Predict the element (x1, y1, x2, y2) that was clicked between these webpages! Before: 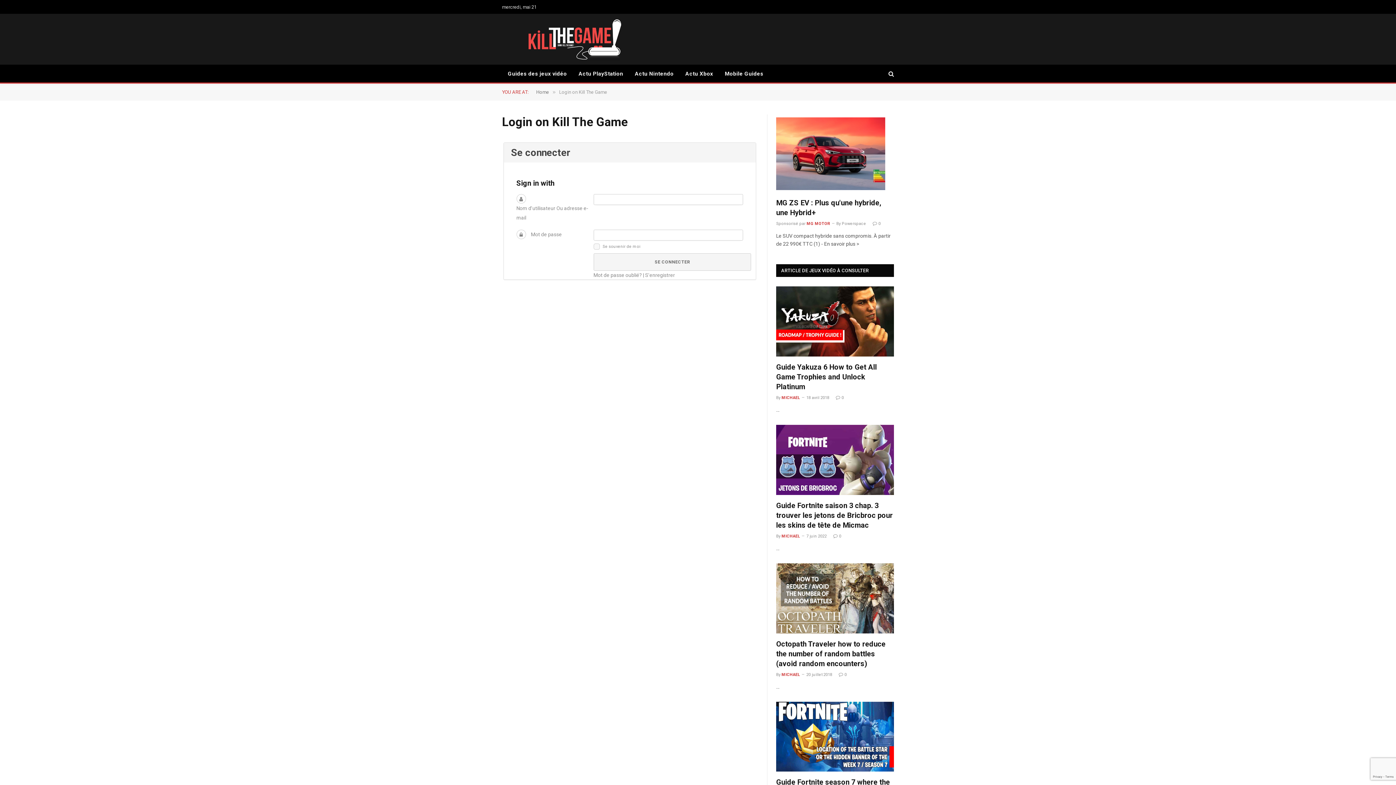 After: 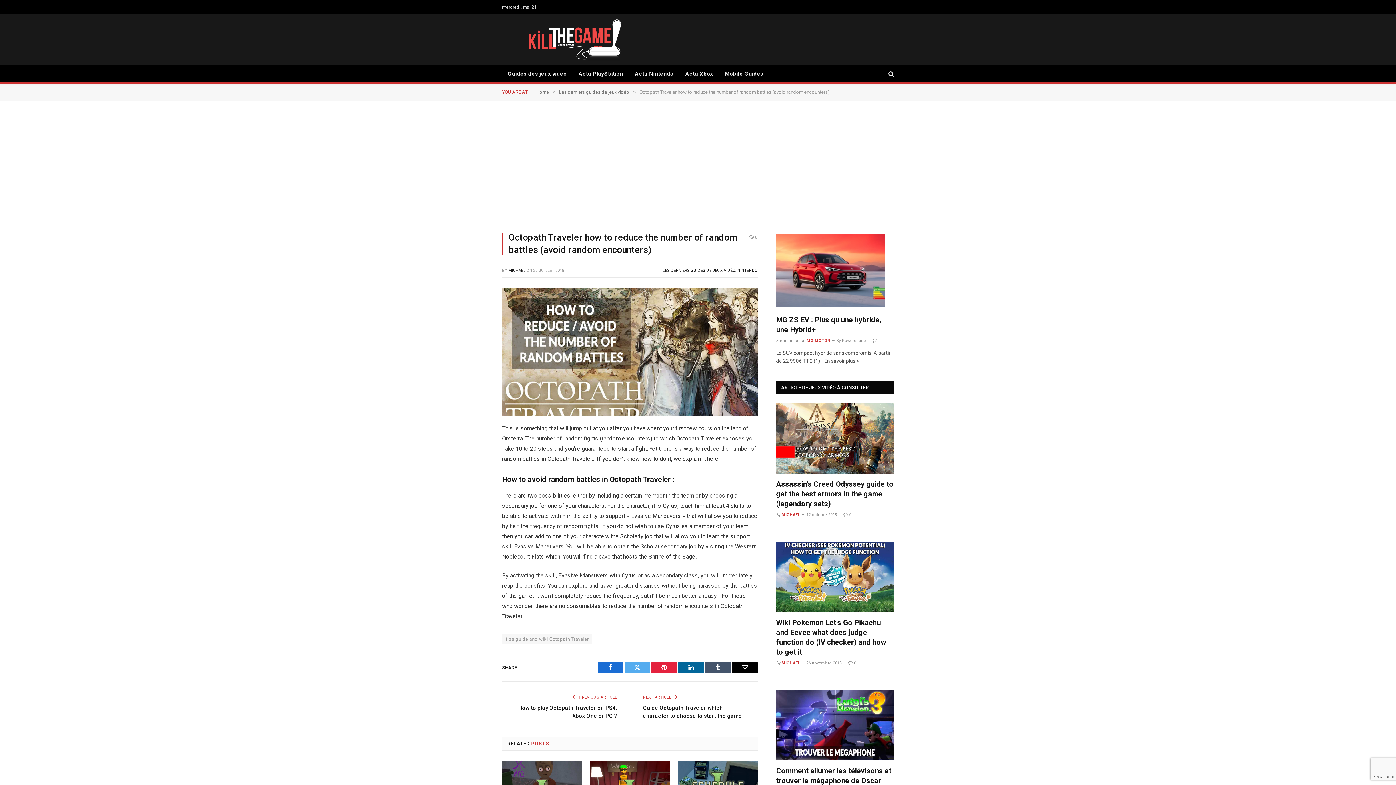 Action: label: Octopath Traveler how to reduce the number of random battles (avoid random encounters) bbox: (776, 639, 894, 668)